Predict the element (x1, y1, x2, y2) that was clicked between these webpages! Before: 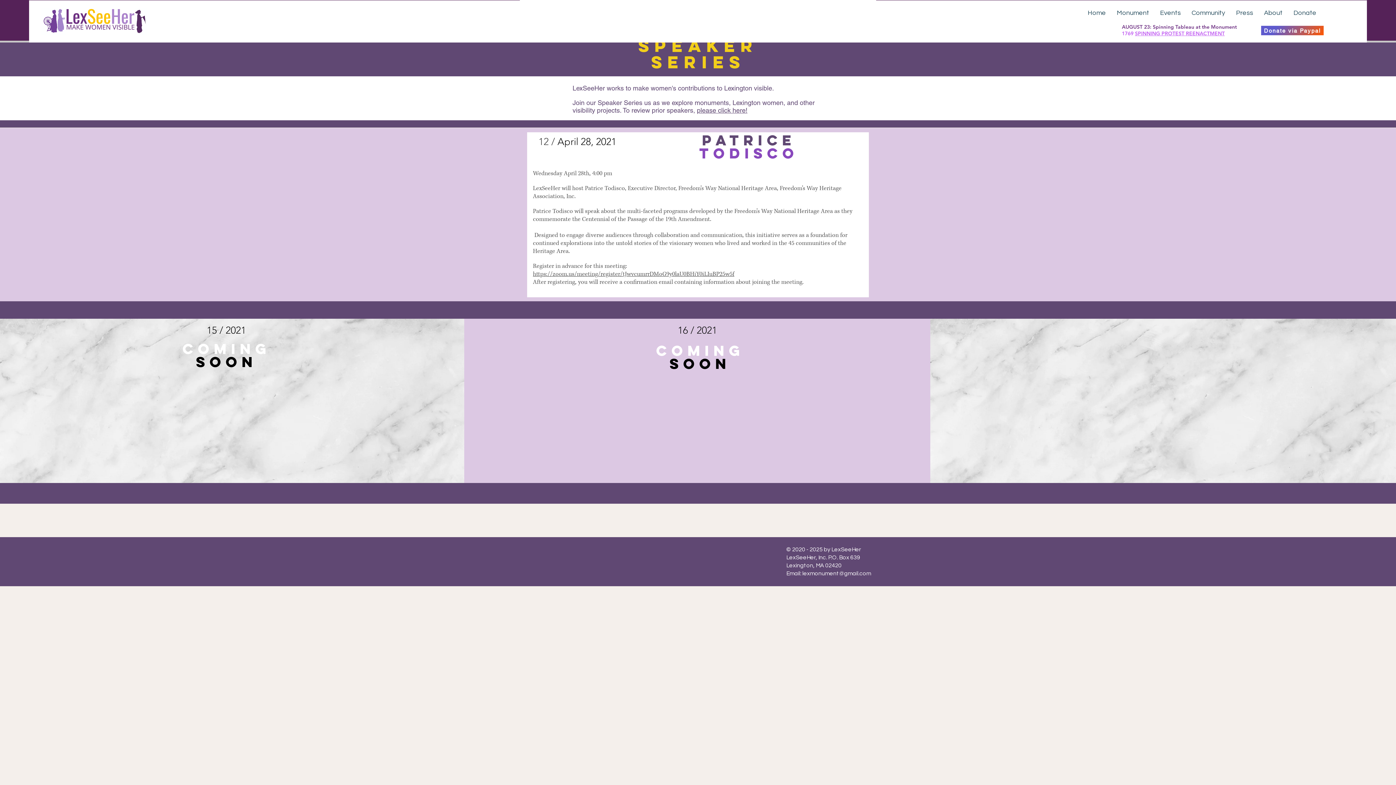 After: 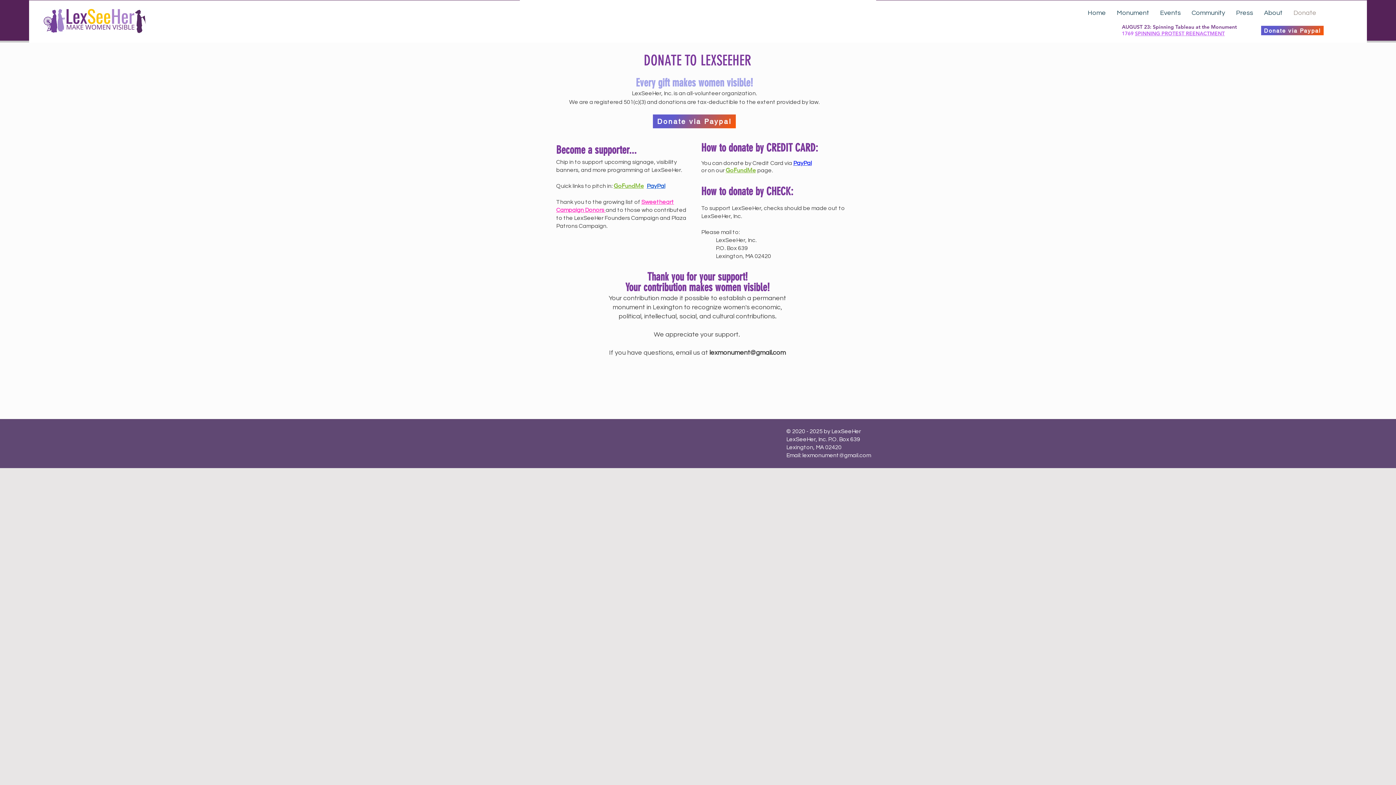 Action: bbox: (1288, 6, 1322, 20) label: Donate